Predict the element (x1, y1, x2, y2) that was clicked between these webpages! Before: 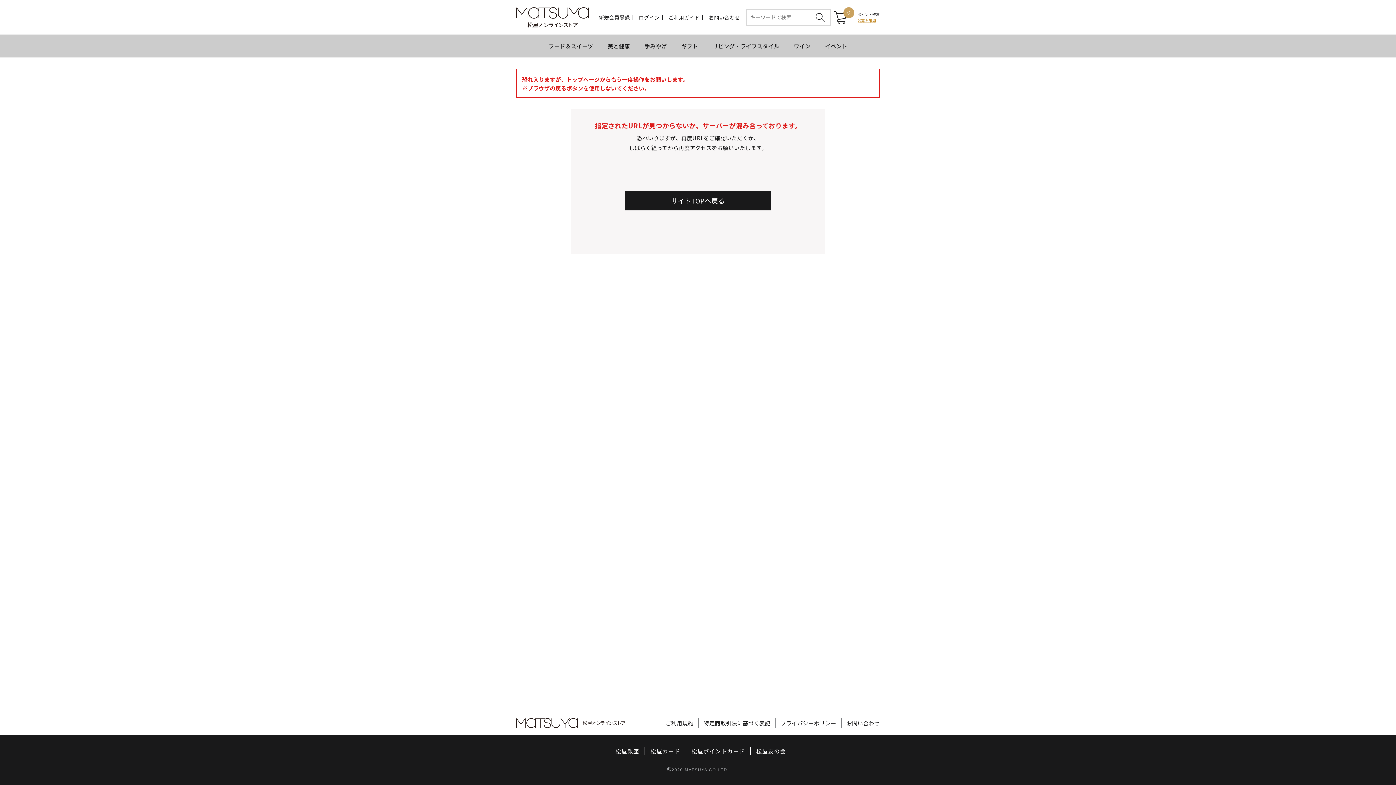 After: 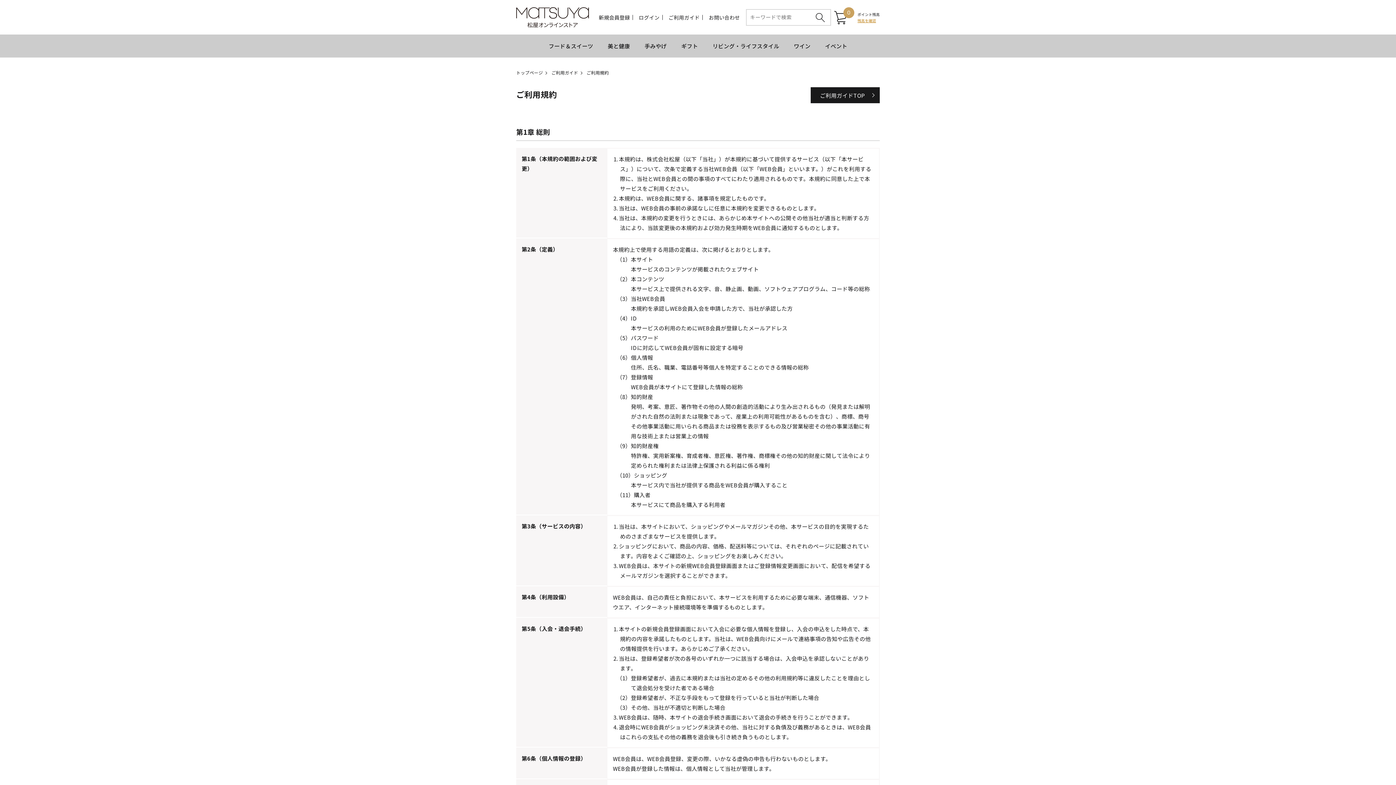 Action: bbox: (665, 719, 693, 727) label: ご利用規約